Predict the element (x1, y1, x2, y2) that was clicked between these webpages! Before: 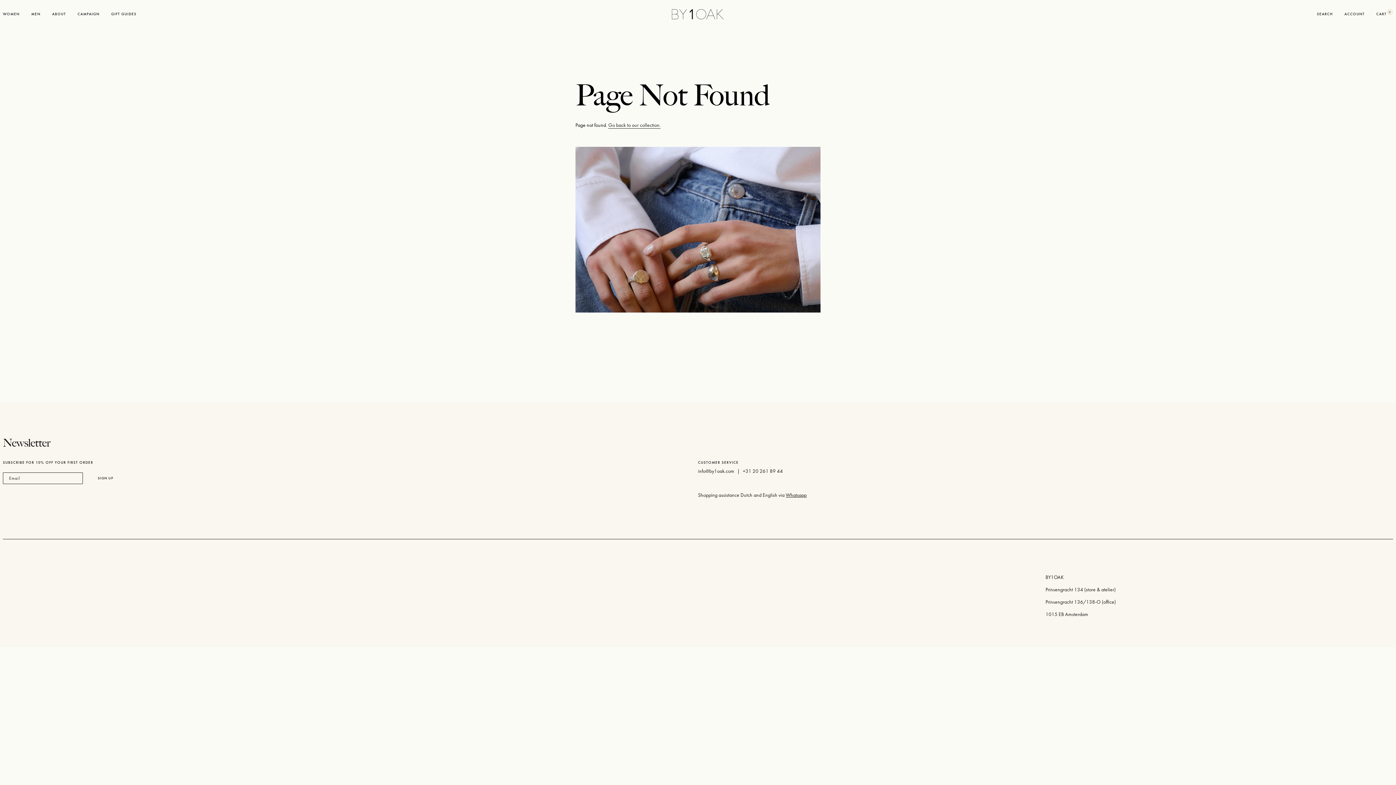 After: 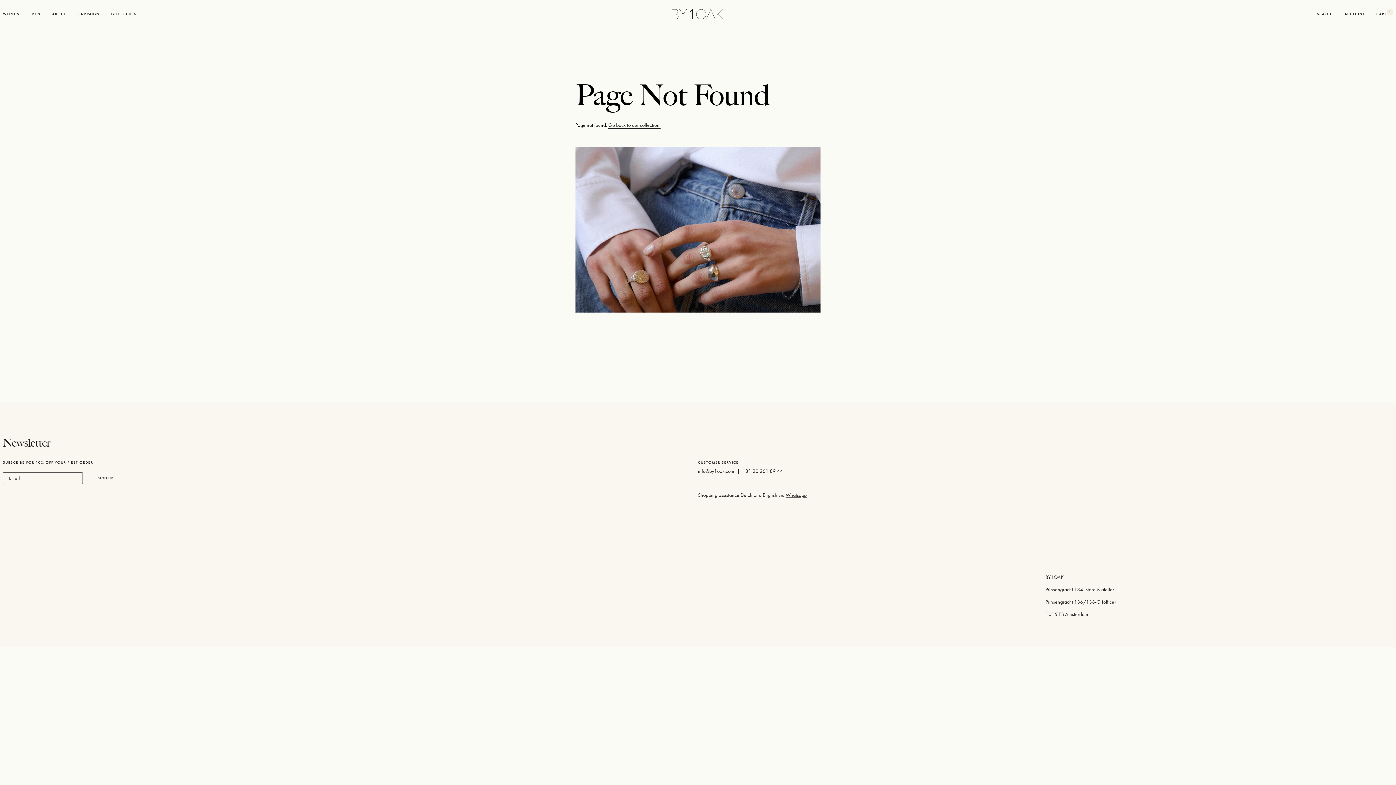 Action: bbox: (742, 468, 783, 474) label: +31 20 261 89 44